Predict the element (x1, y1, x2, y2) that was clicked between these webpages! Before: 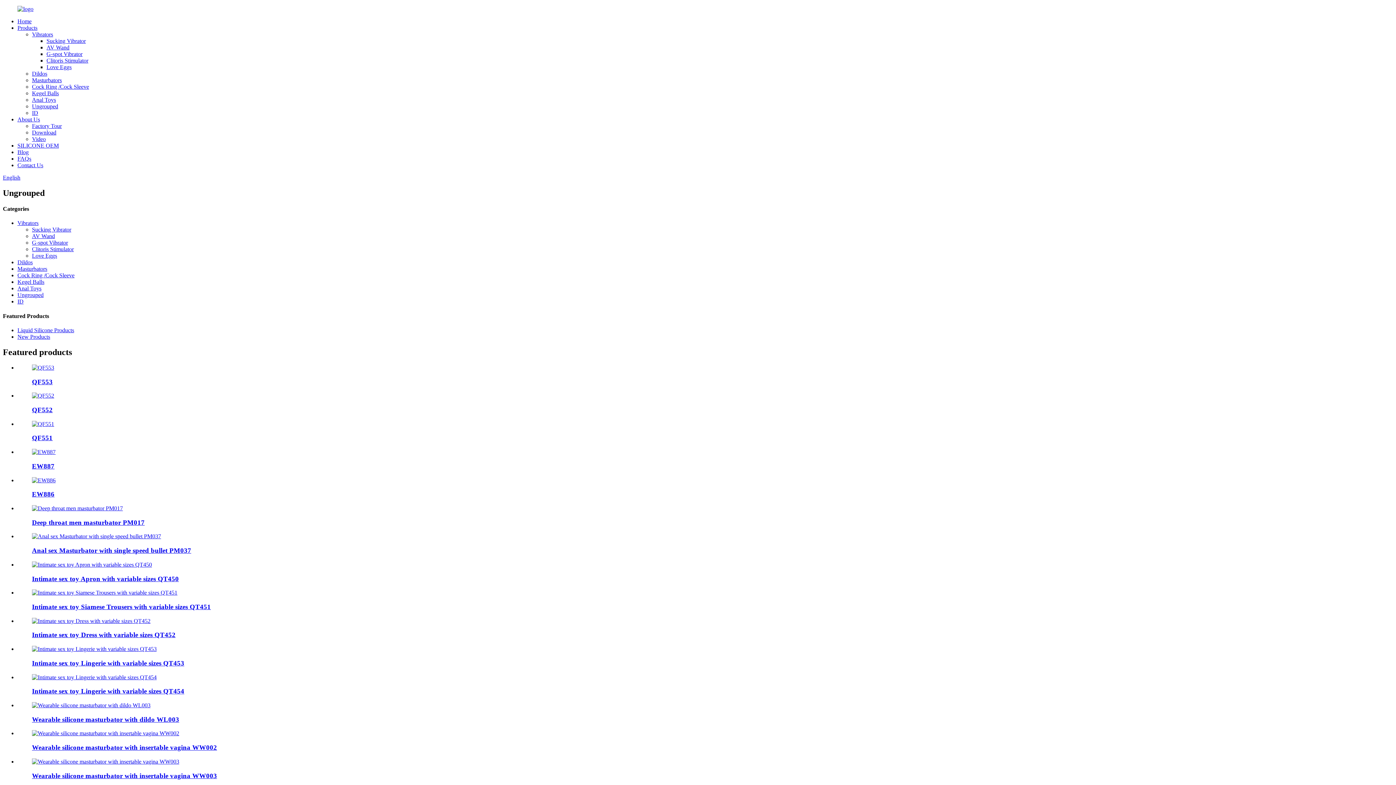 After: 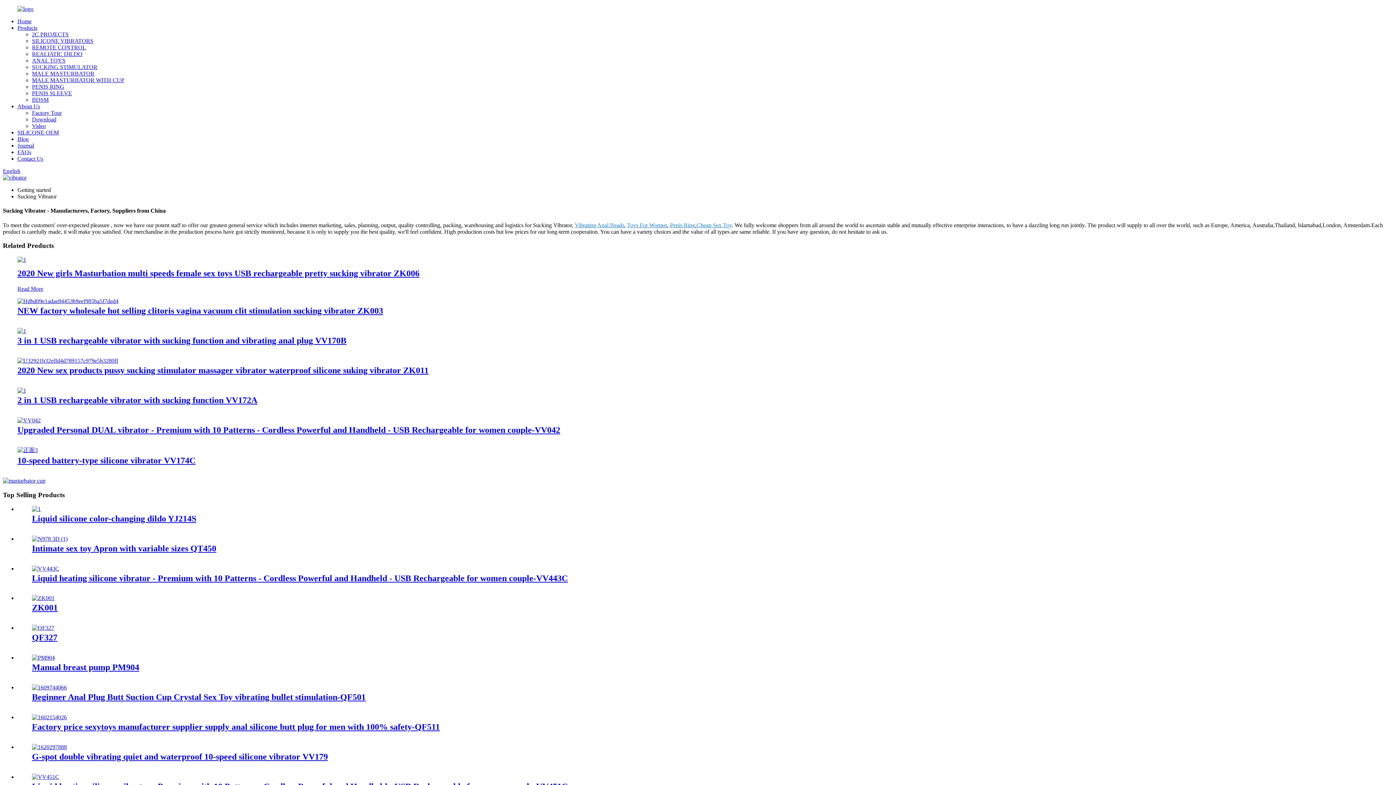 Action: bbox: (32, 226, 71, 232) label: Sucking Vibrator